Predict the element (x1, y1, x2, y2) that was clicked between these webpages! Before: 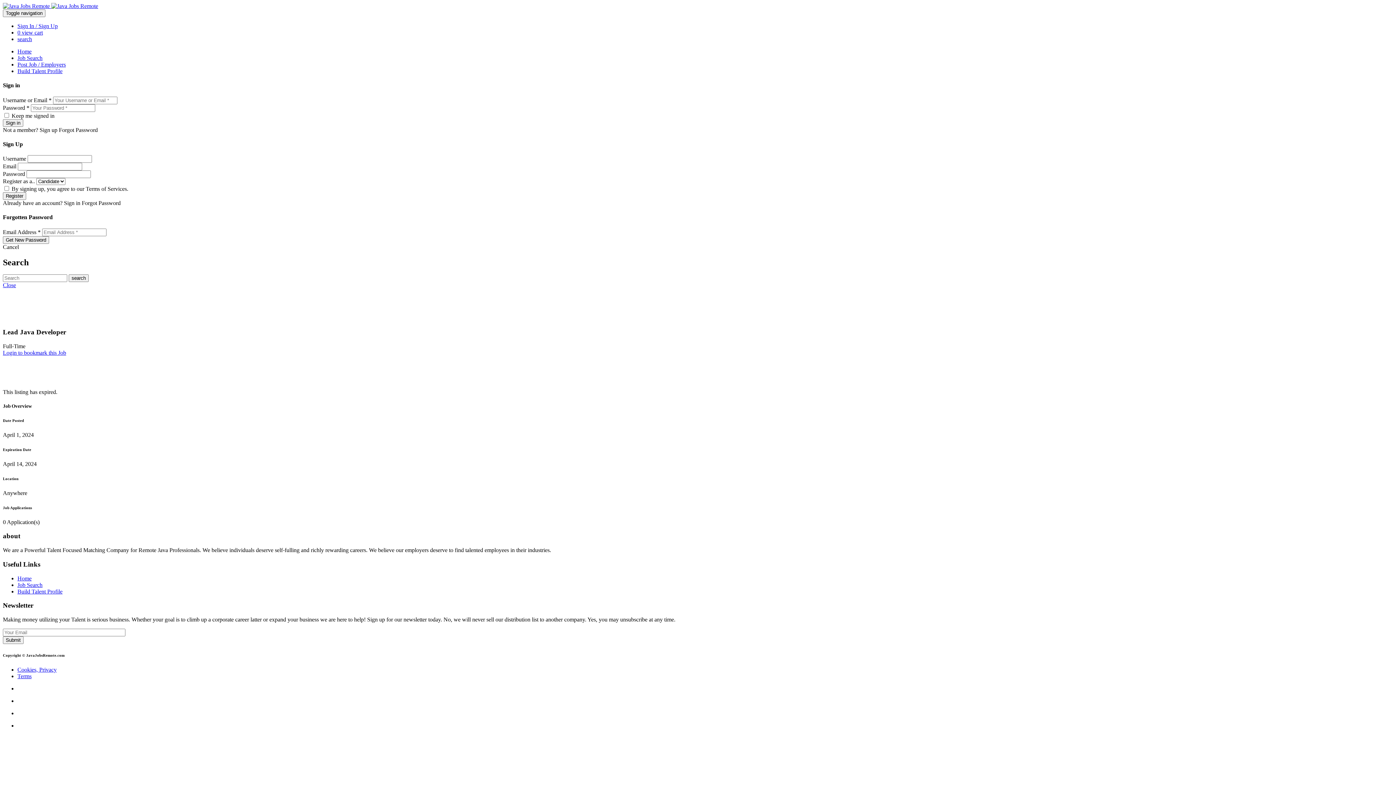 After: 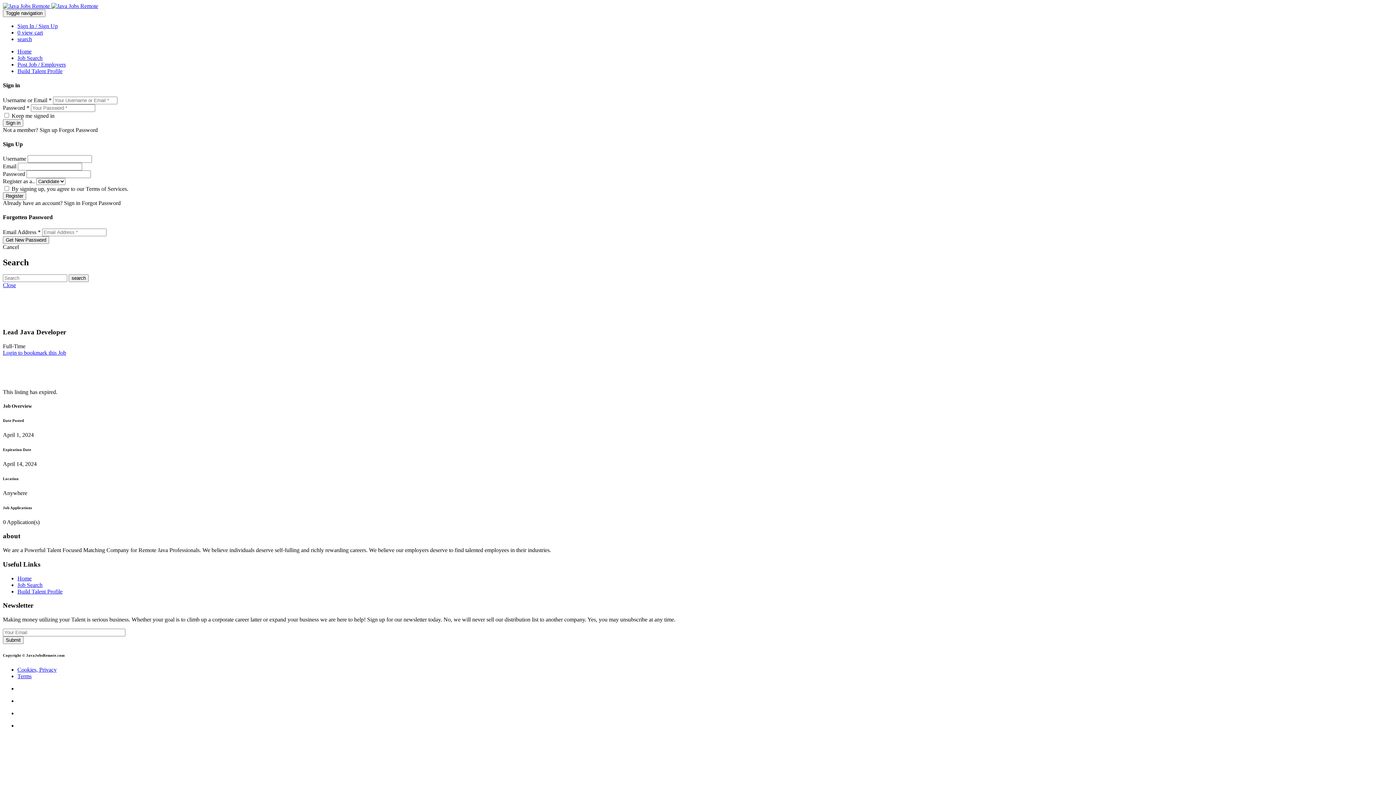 Action: bbox: (39, 126, 57, 132) label: Sign up